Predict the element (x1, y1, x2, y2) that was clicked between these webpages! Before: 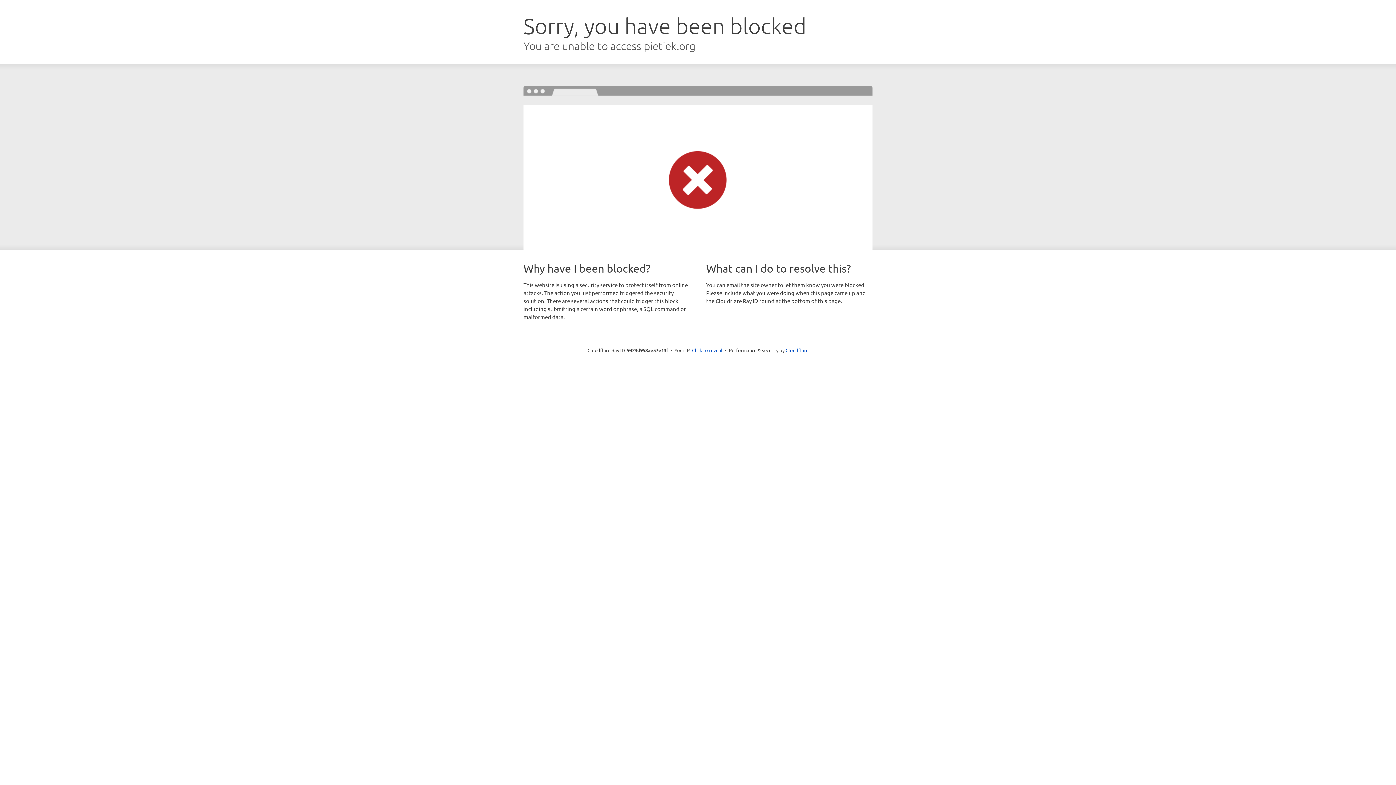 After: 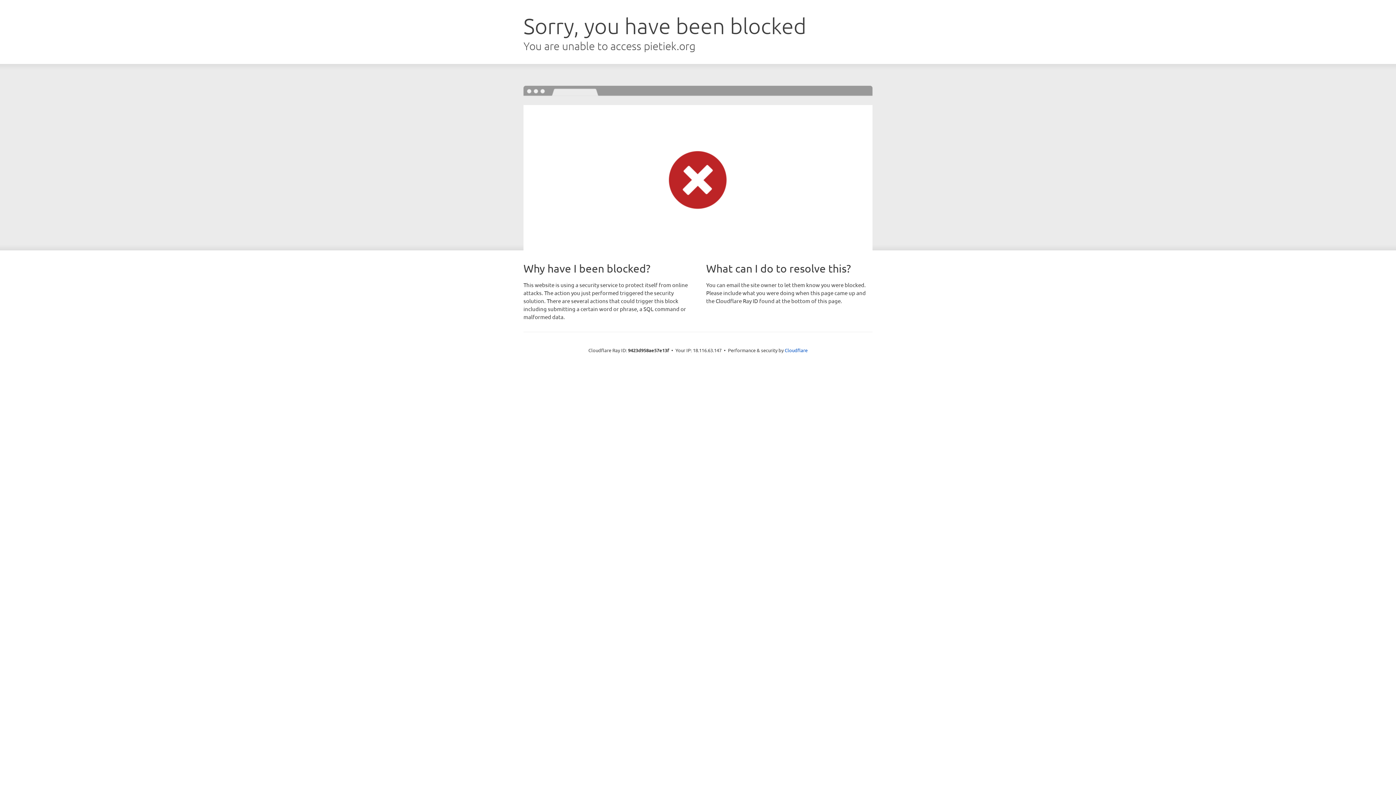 Action: bbox: (692, 346, 722, 353) label: Click to reveal